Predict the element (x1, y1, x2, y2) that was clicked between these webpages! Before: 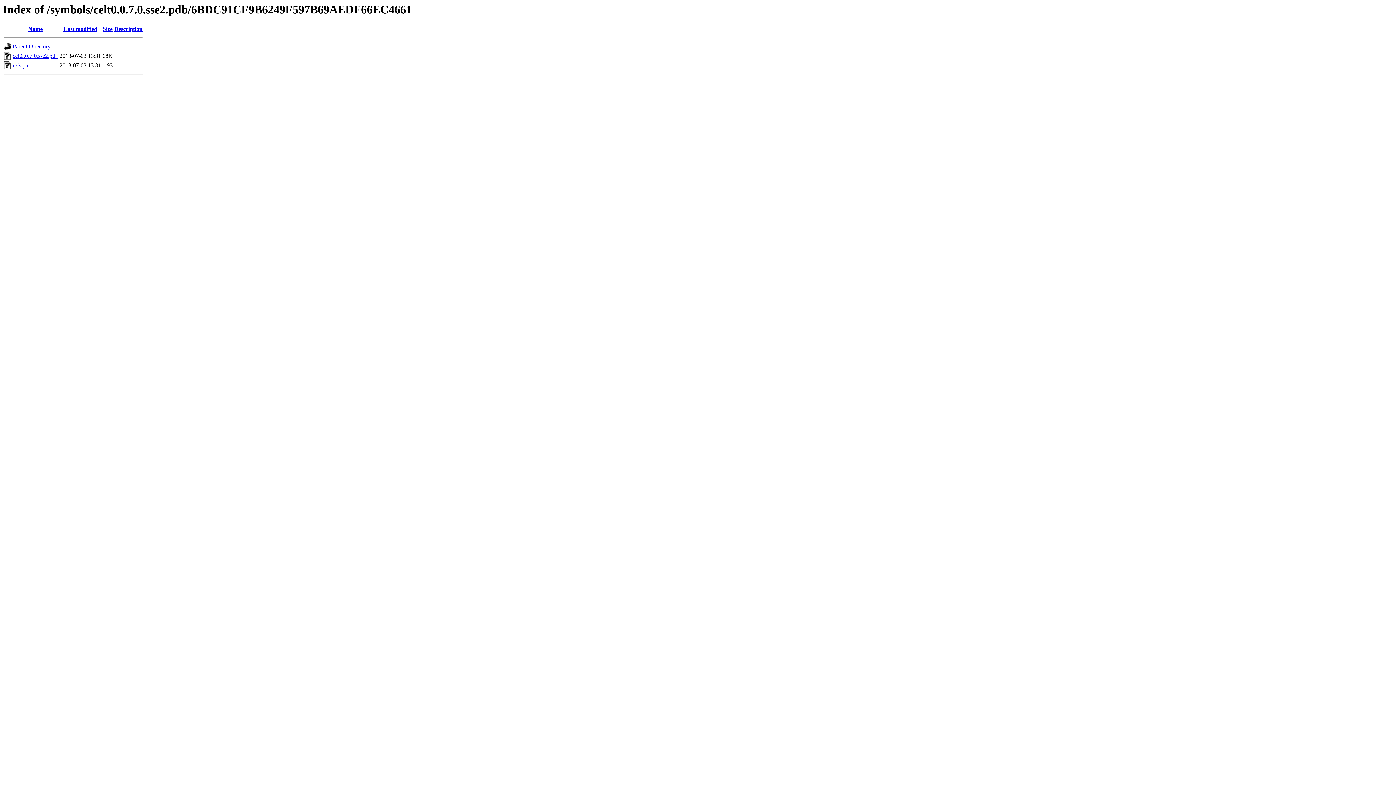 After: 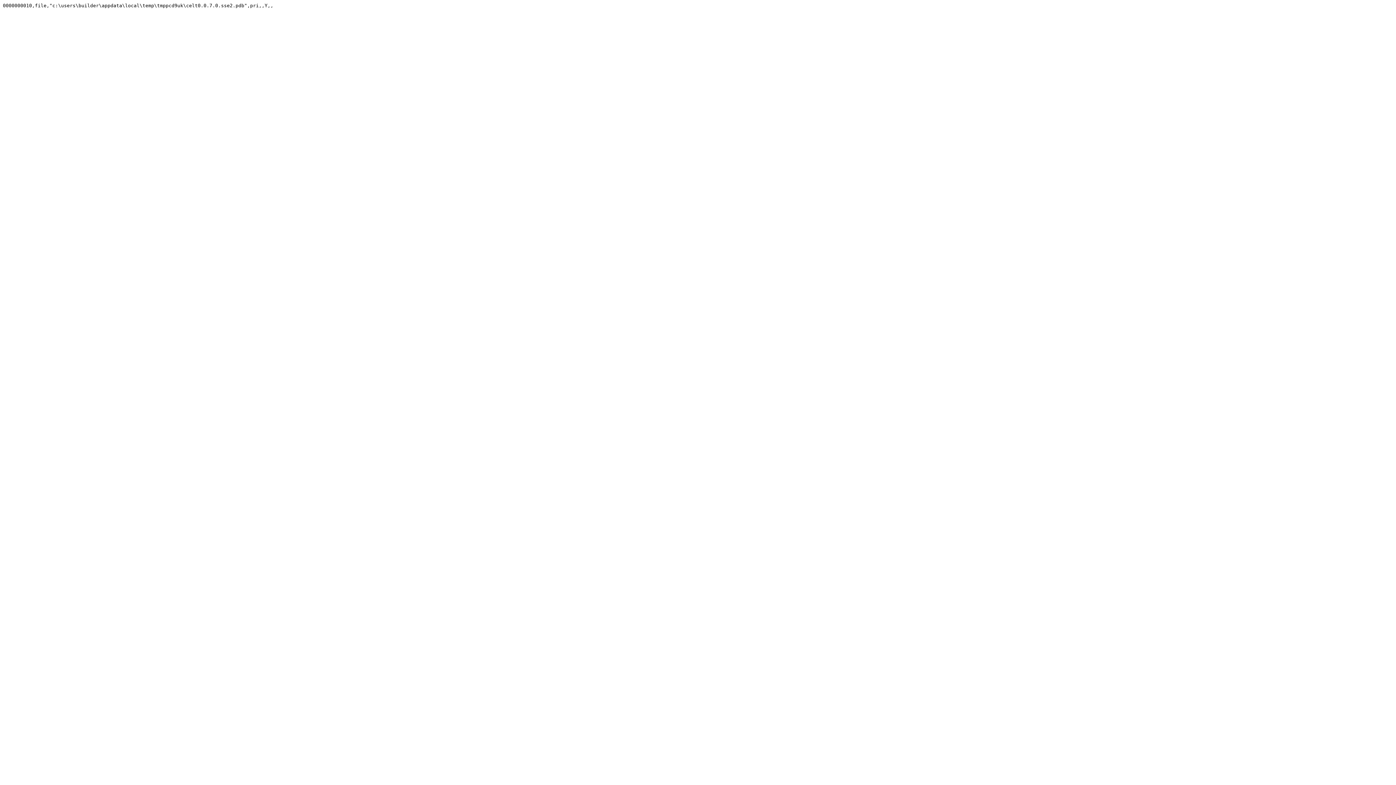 Action: bbox: (4, 64, 11, 70)